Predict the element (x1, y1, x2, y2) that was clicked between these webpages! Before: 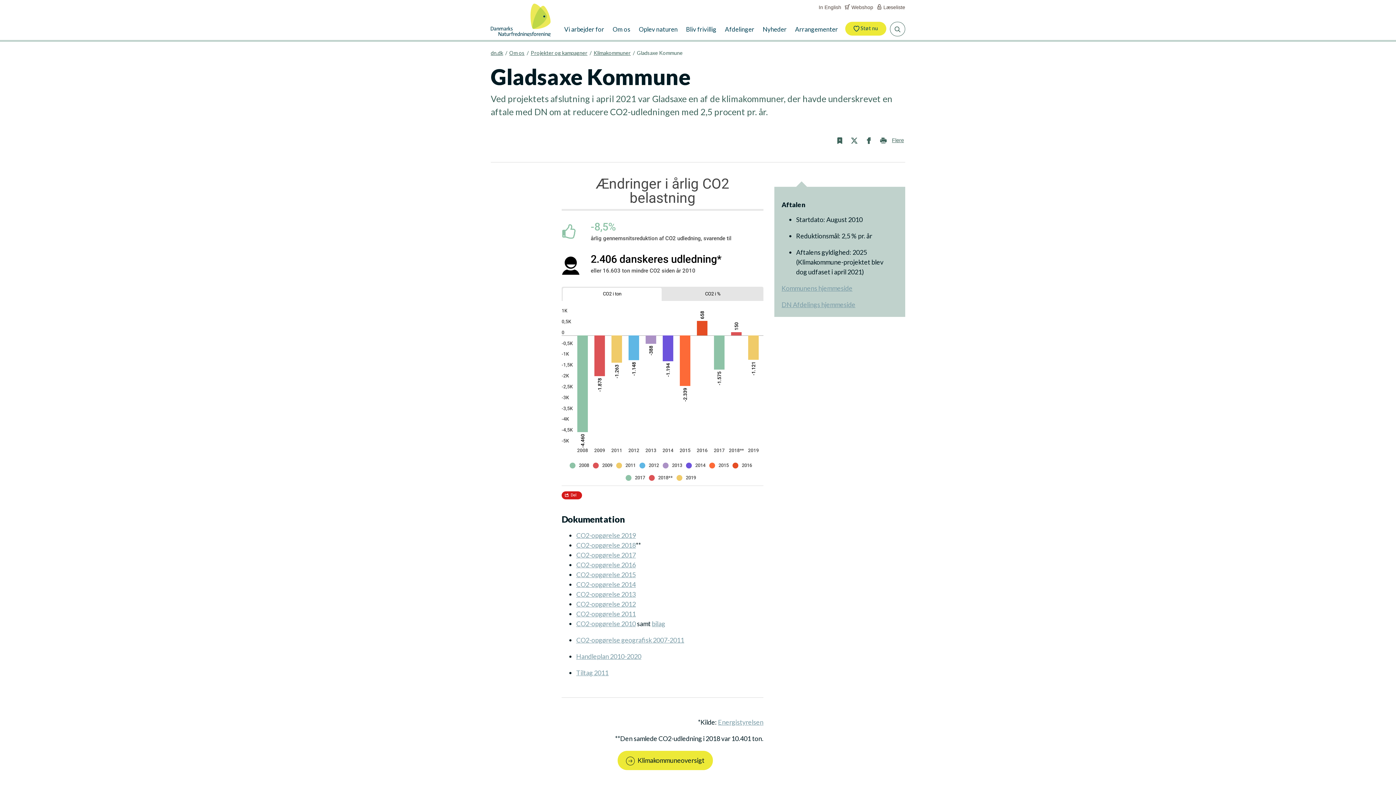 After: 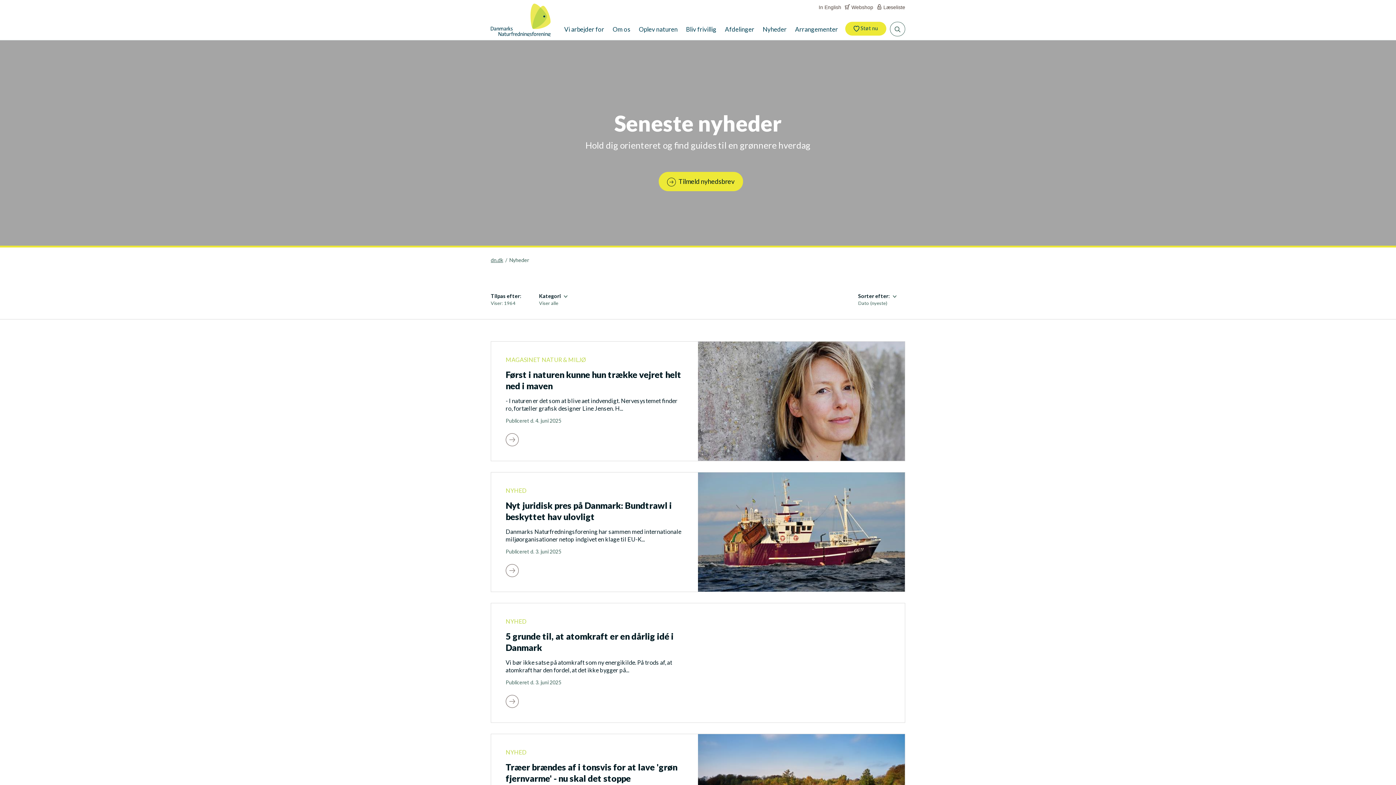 Action: label: Nyheder bbox: (762, 22, 786, 36)